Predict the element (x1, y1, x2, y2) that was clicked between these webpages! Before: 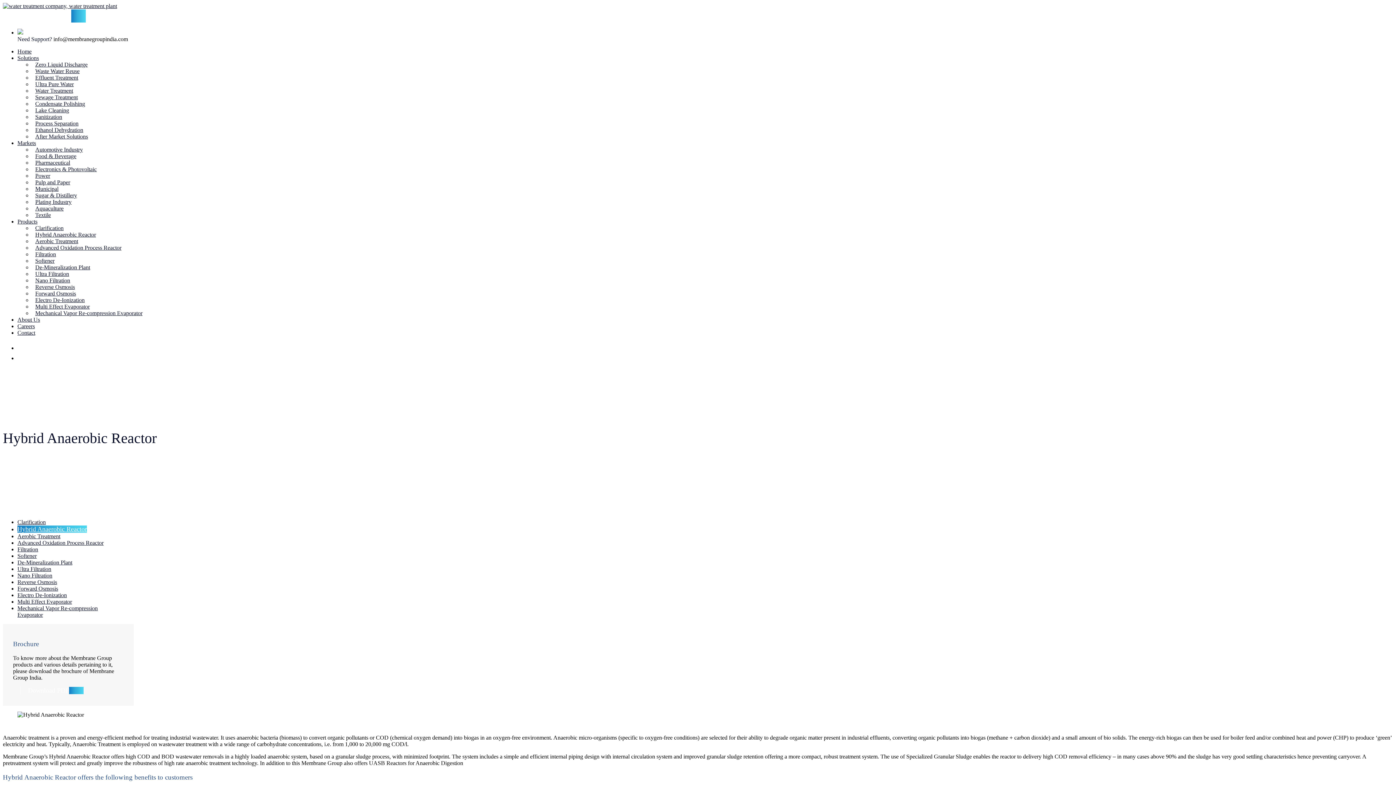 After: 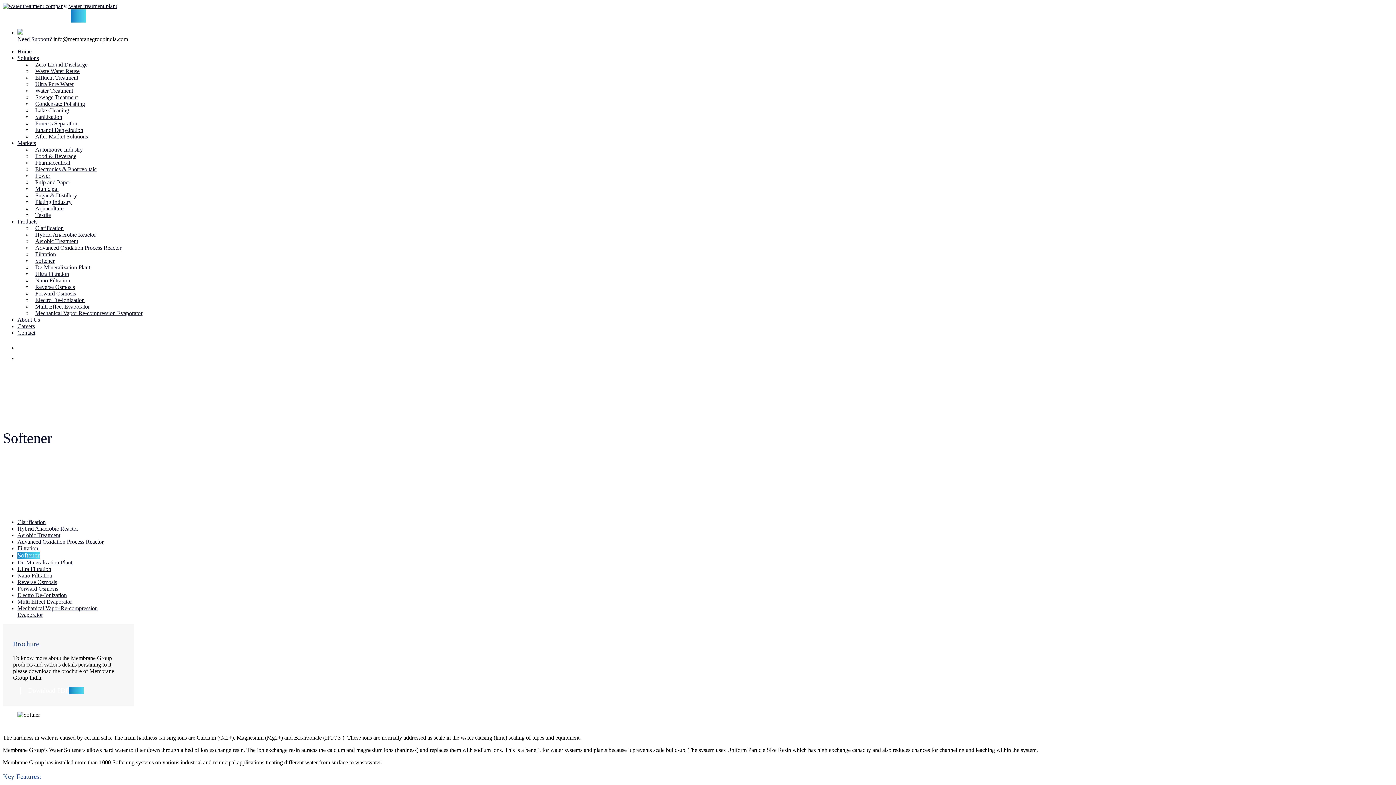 Action: bbox: (17, 553, 36, 559) label: Softener